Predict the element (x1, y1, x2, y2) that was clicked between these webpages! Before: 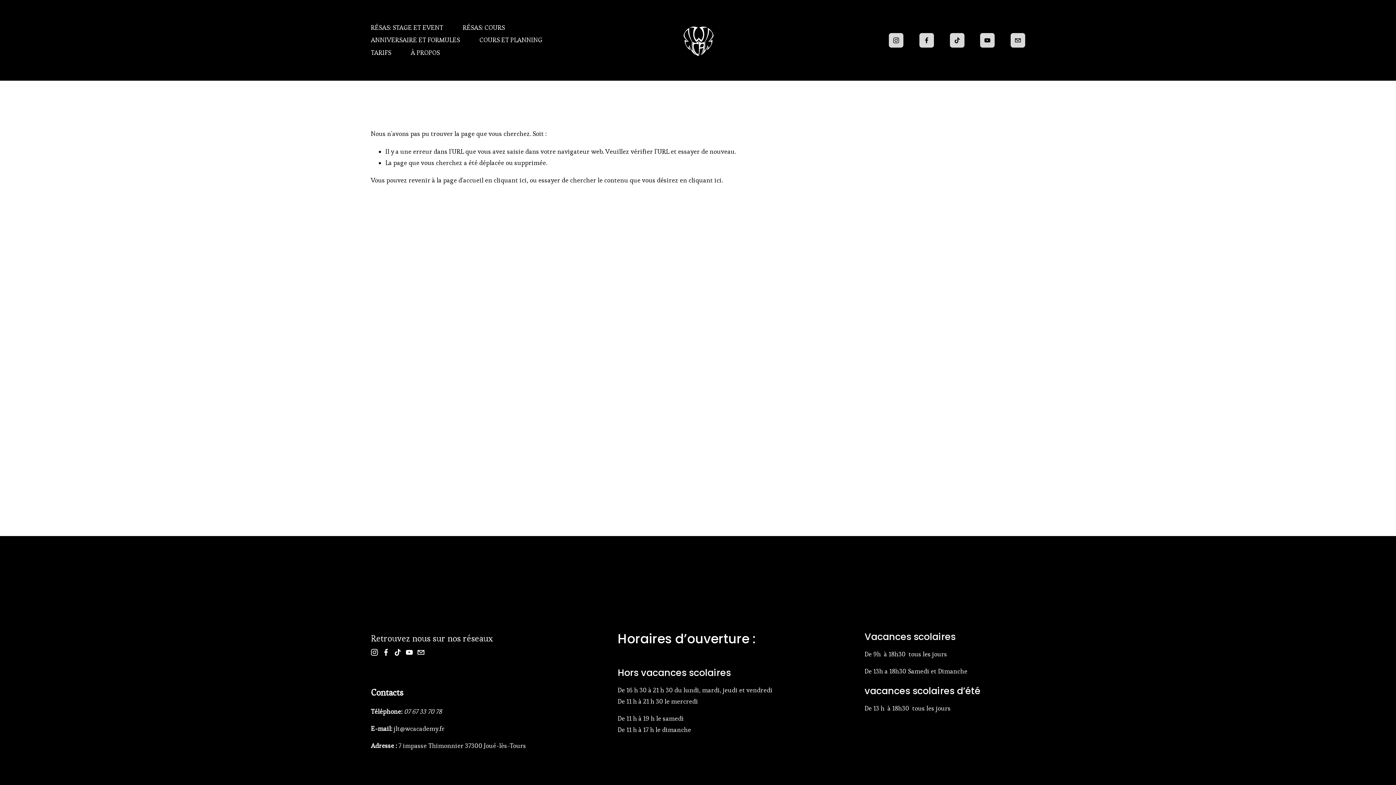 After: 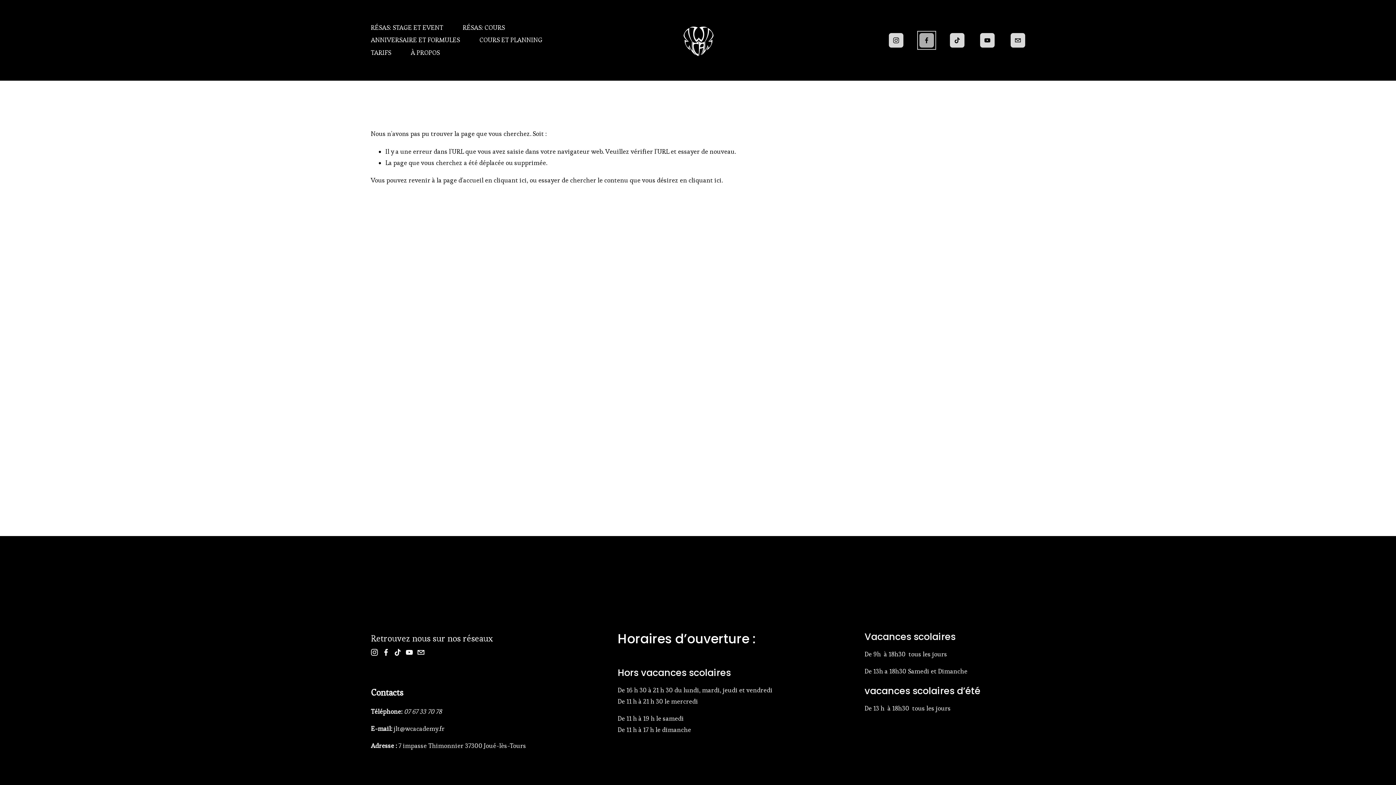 Action: bbox: (919, 33, 934, 47) label: Facebook